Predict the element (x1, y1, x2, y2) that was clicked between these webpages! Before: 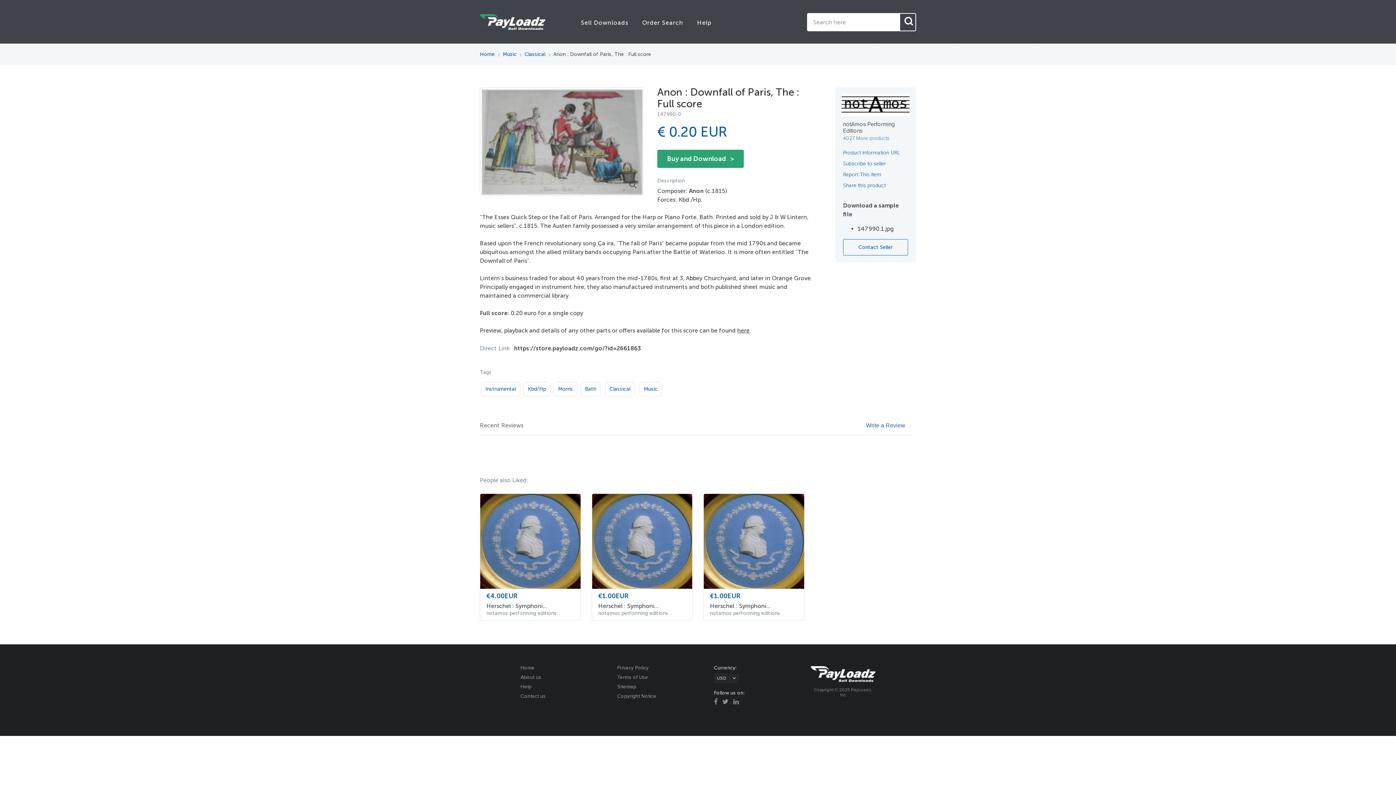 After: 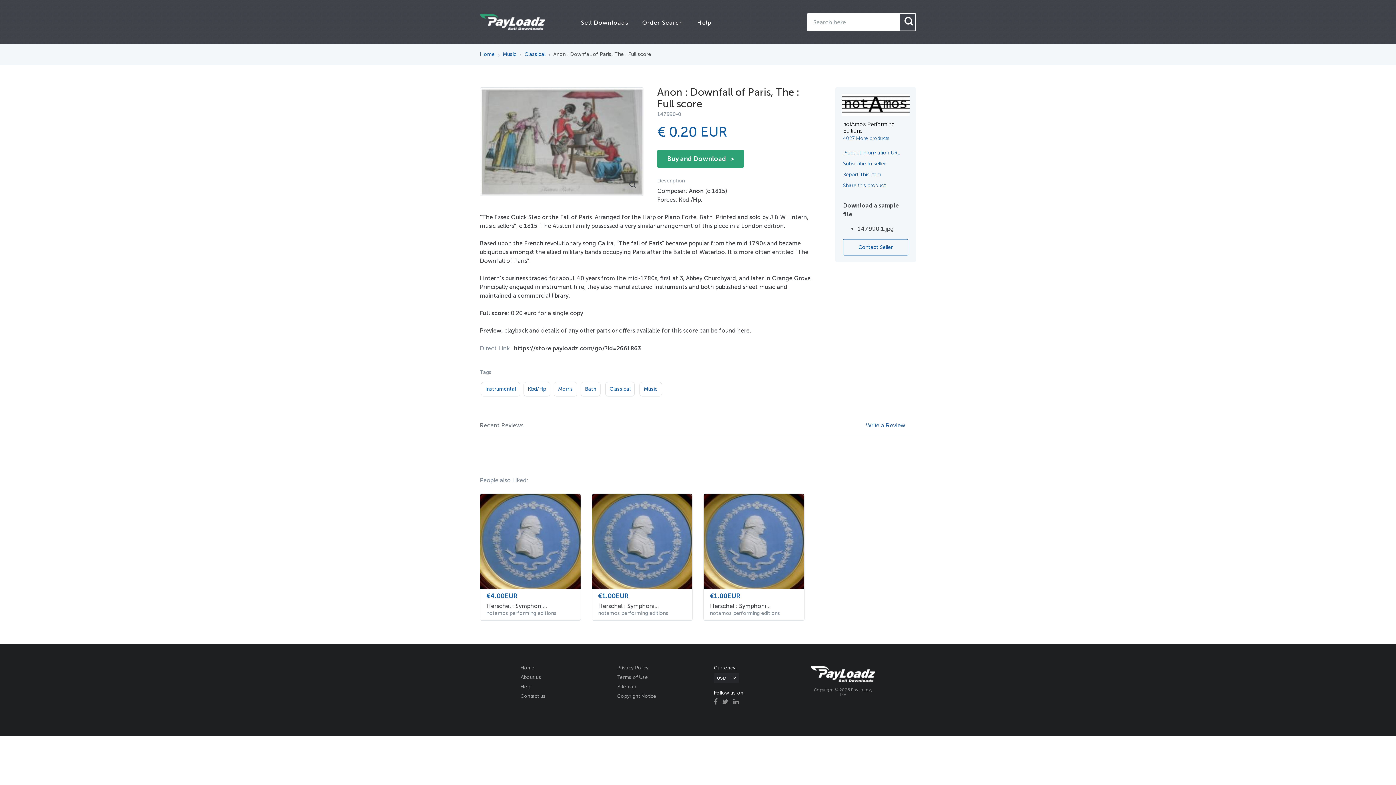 Action: bbox: (843, 149, 900, 156) label: Product Information URL